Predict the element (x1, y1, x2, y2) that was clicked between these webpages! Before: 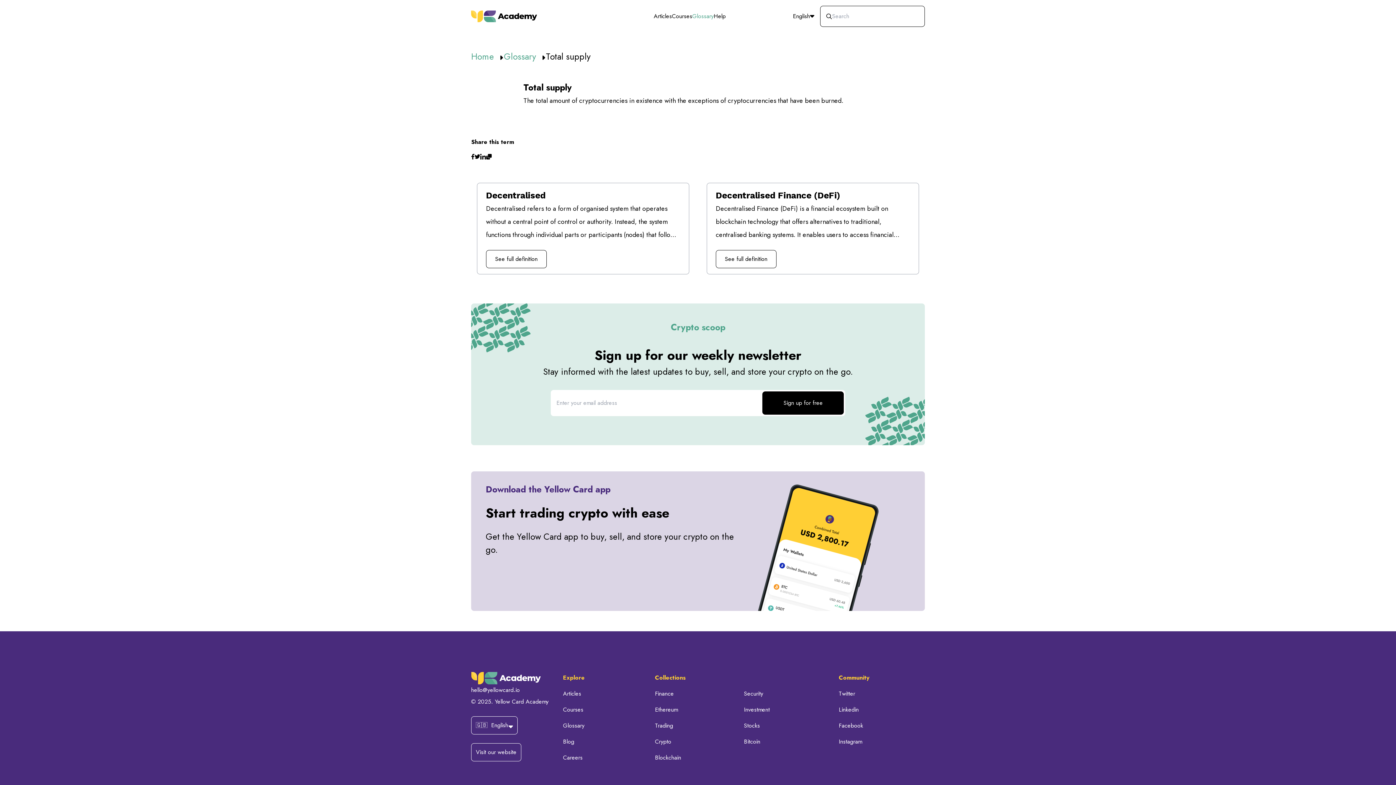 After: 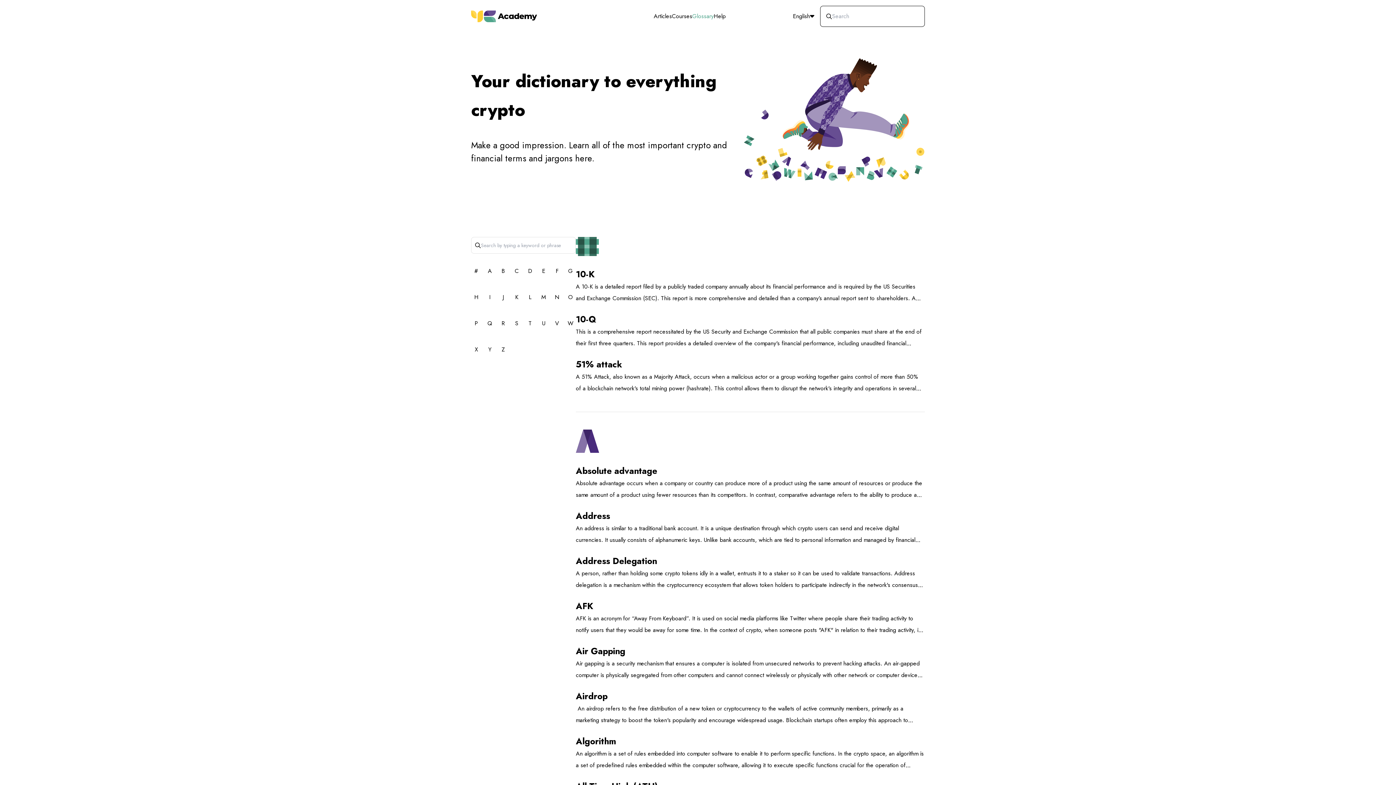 Action: label: Glossary  bbox: (504, 50, 538, 62)